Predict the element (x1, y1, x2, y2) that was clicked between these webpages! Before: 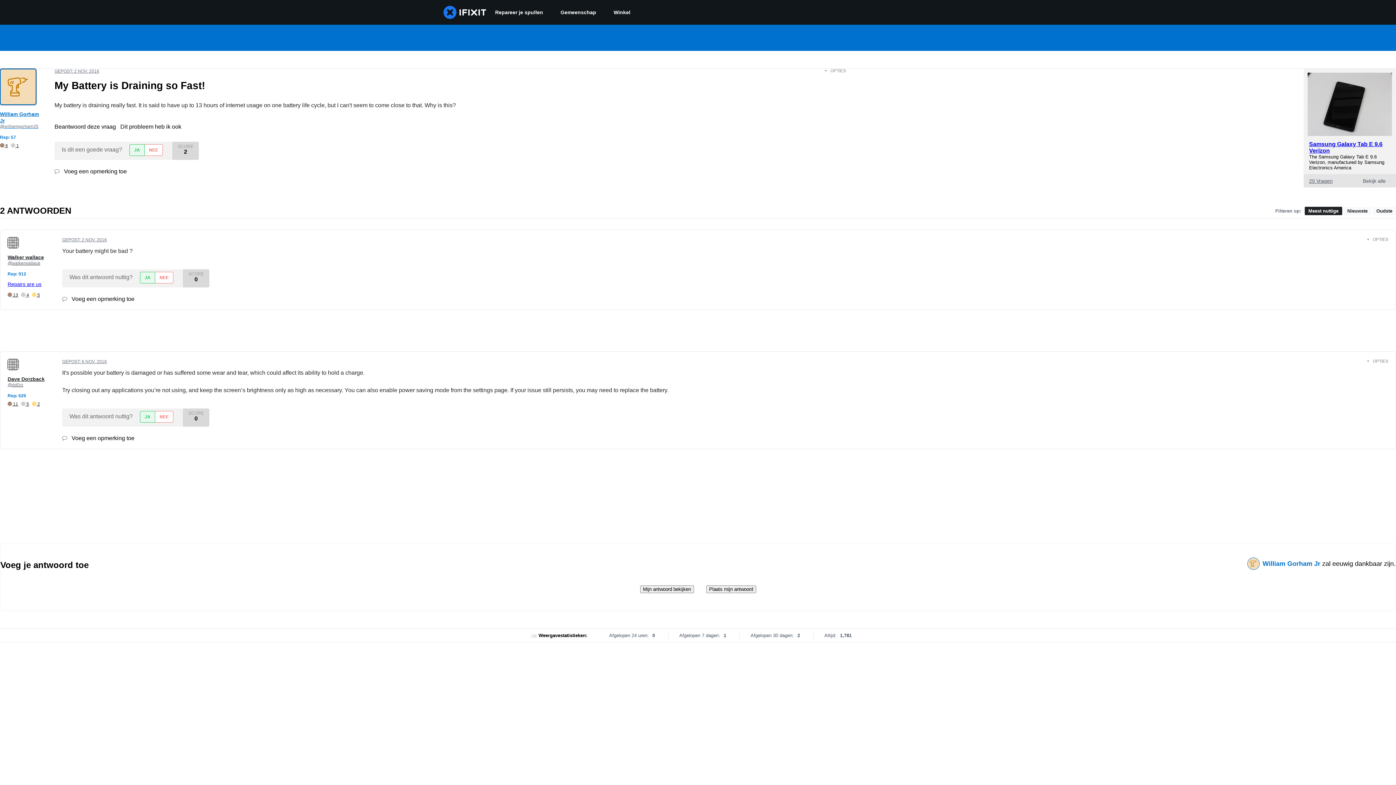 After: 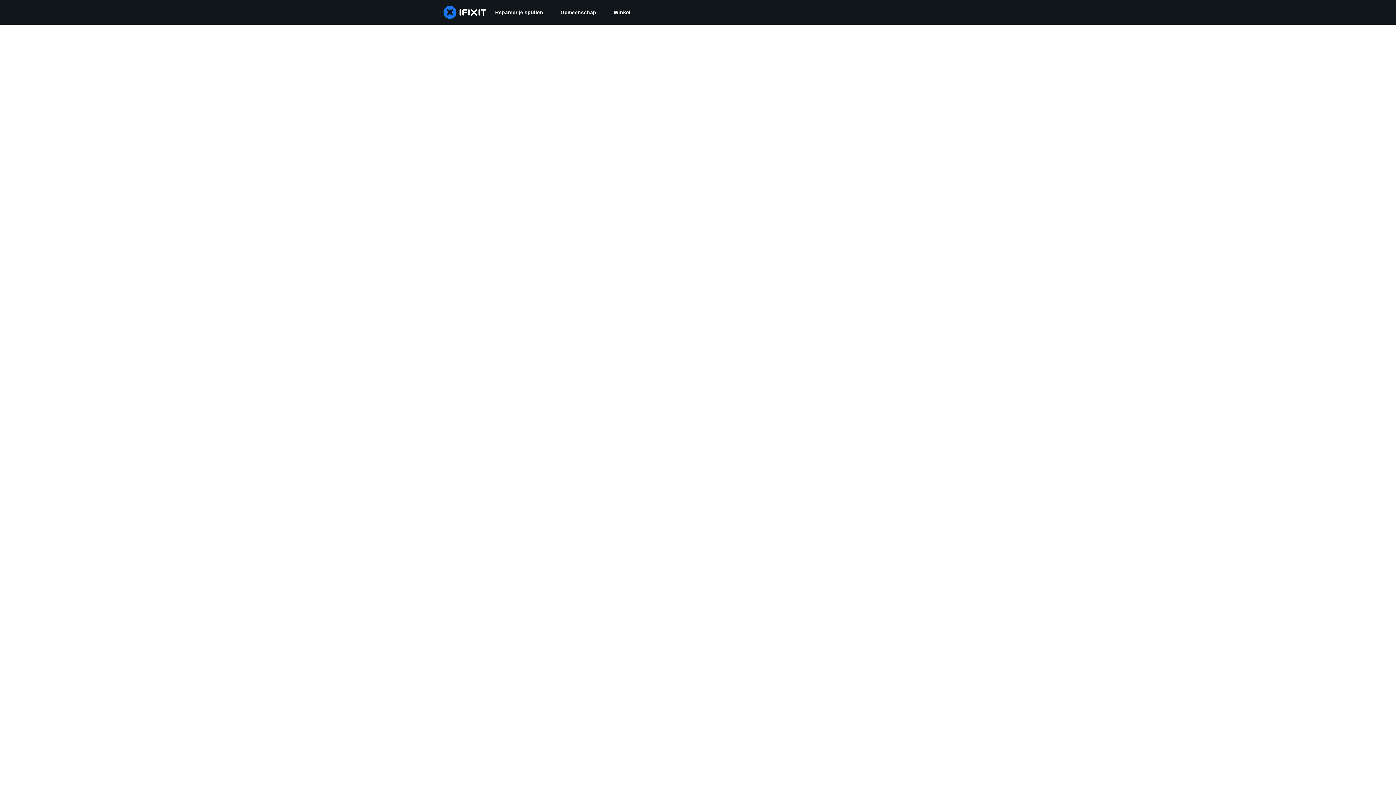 Action: bbox: (7, 237, 18, 248)